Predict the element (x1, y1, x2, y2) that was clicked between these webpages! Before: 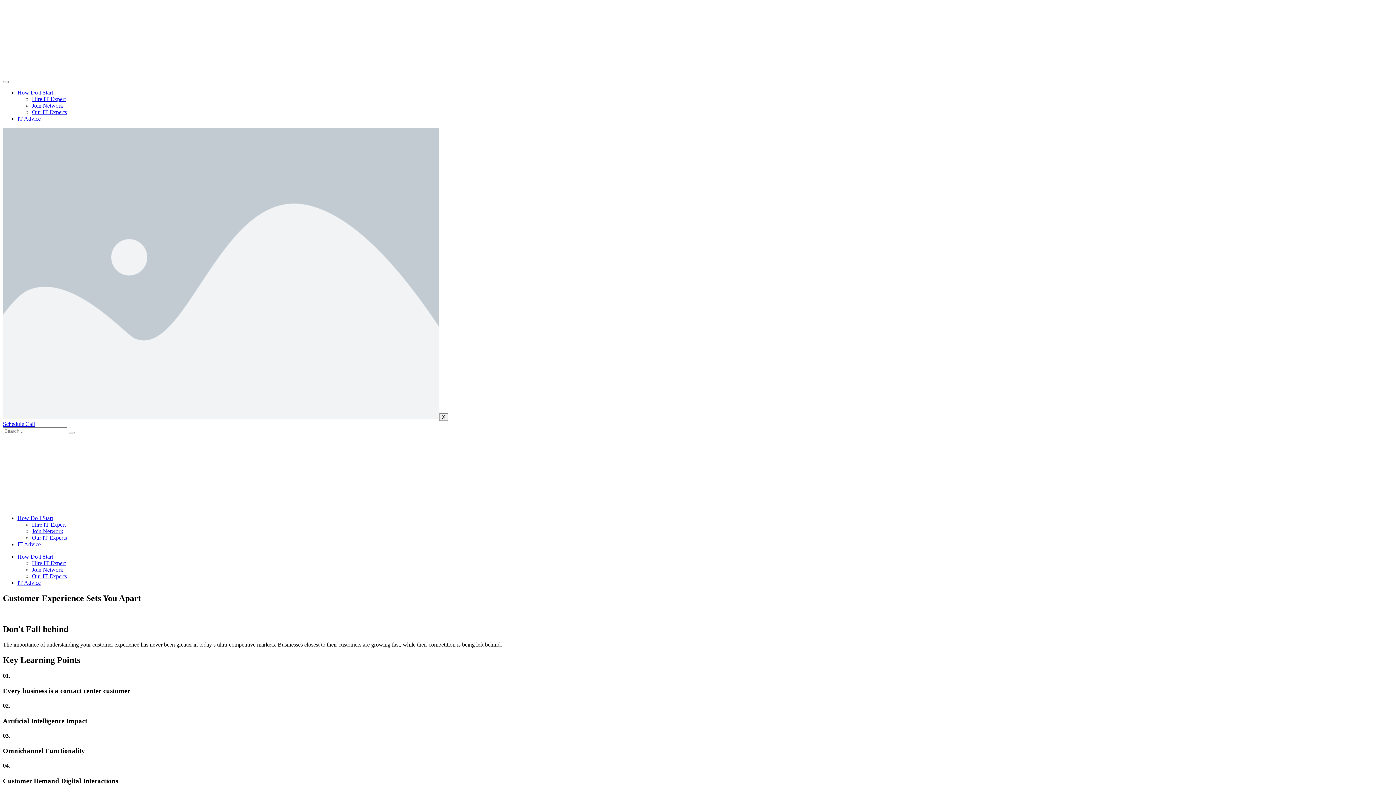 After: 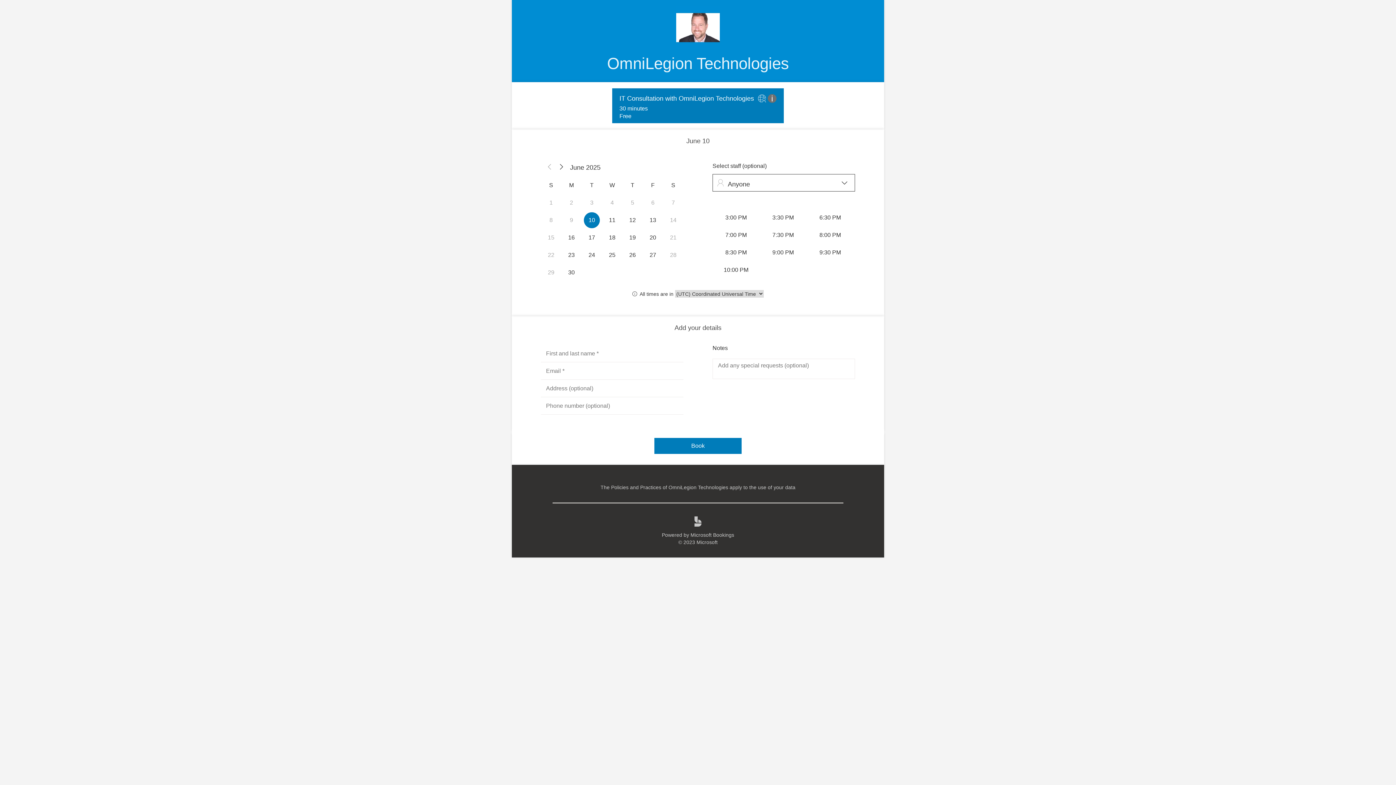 Action: bbox: (2, 421, 34, 427) label: Schedule Call